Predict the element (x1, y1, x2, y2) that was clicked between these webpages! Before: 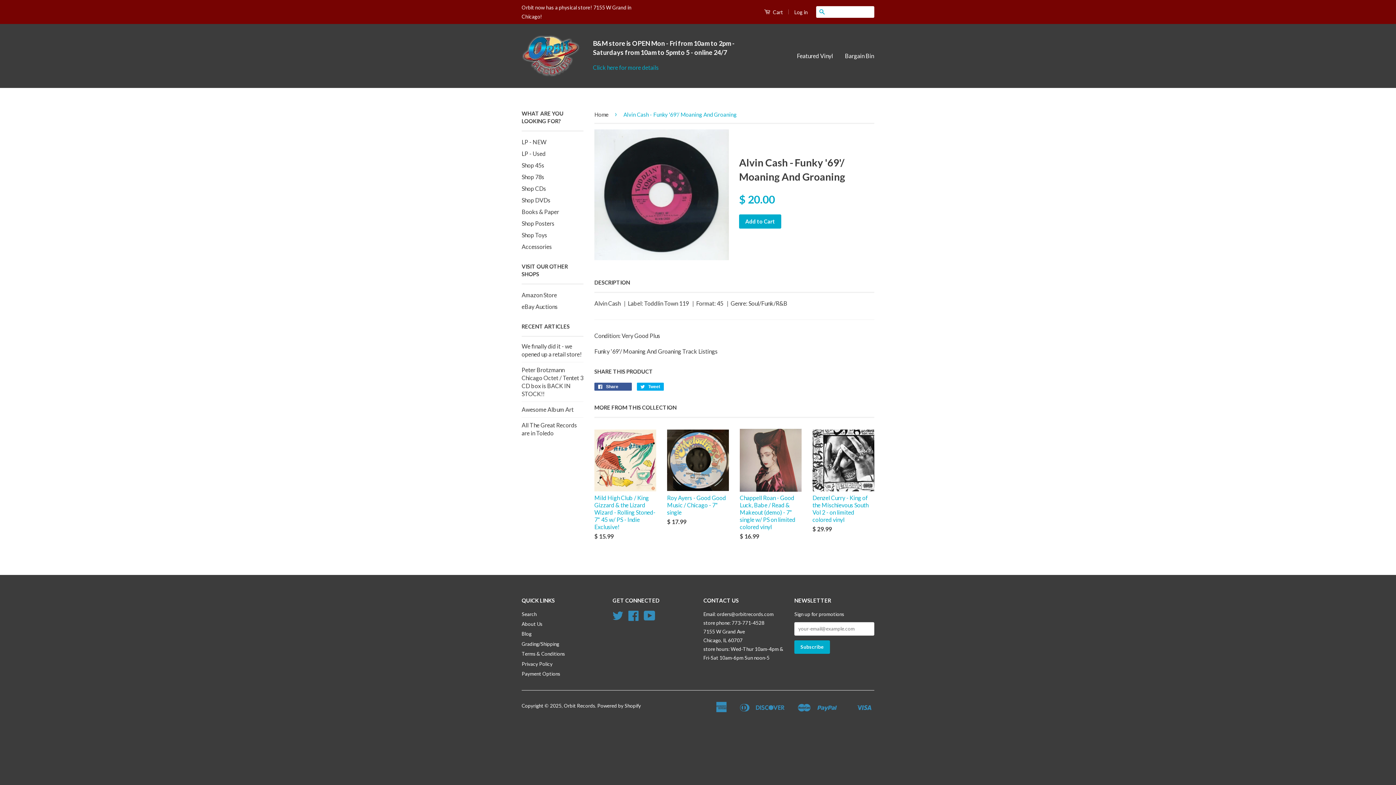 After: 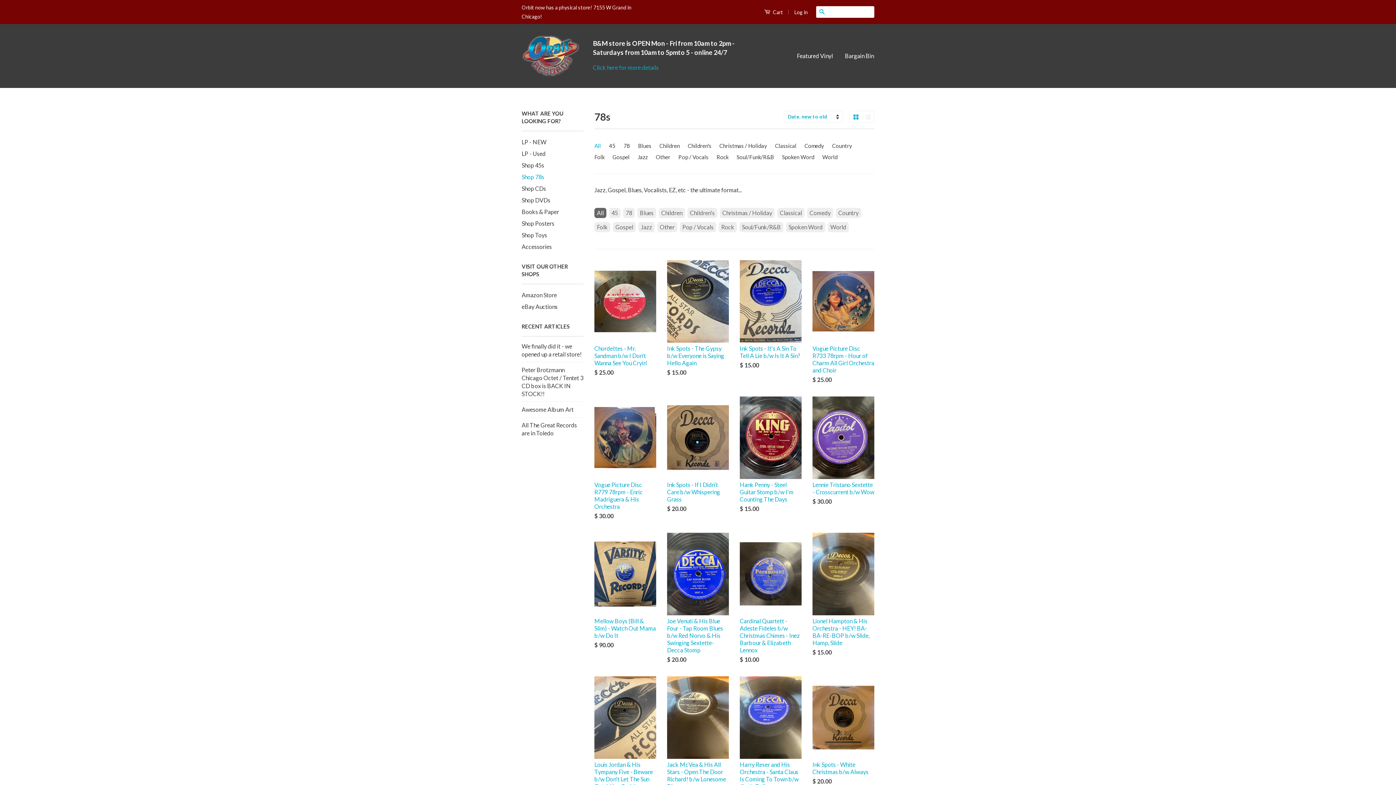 Action: bbox: (521, 173, 544, 180) label: Shop 78s